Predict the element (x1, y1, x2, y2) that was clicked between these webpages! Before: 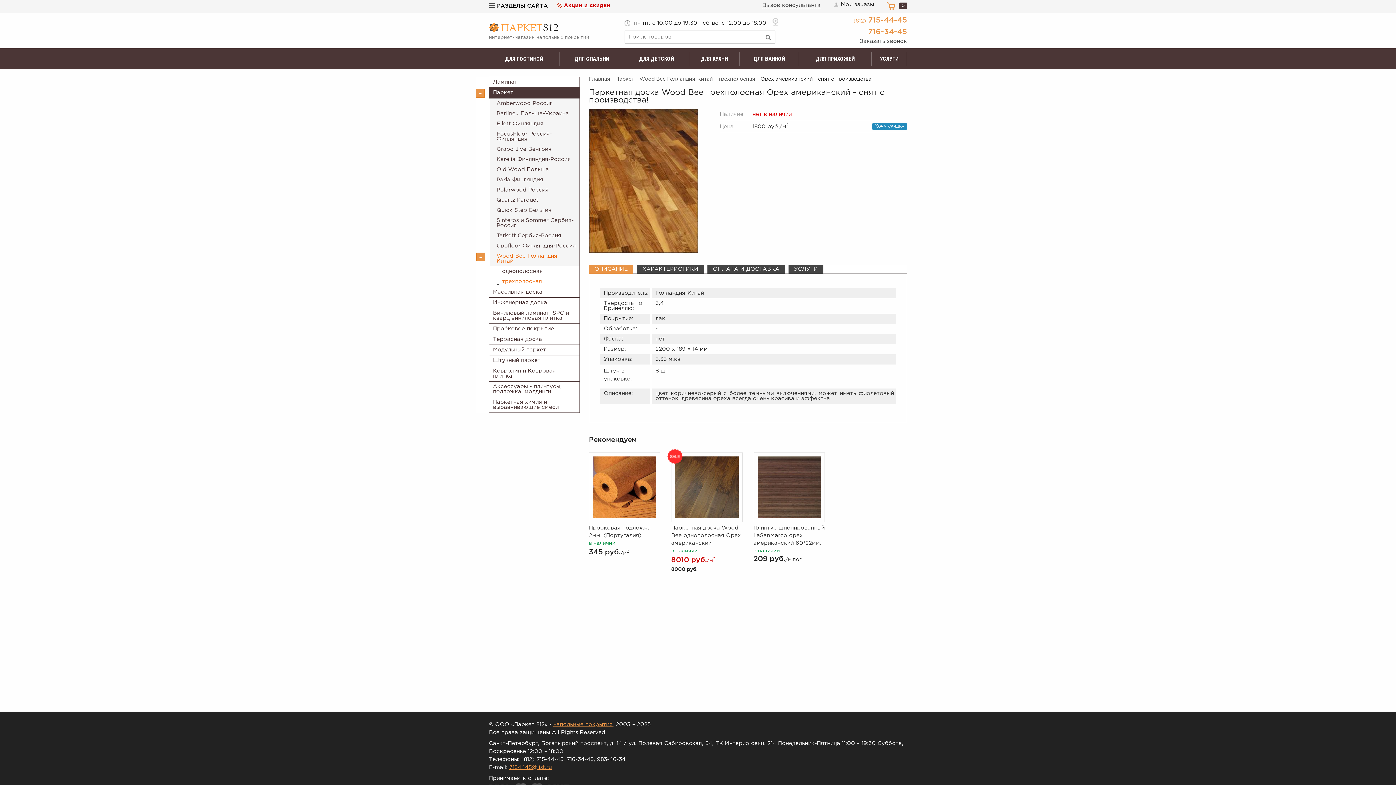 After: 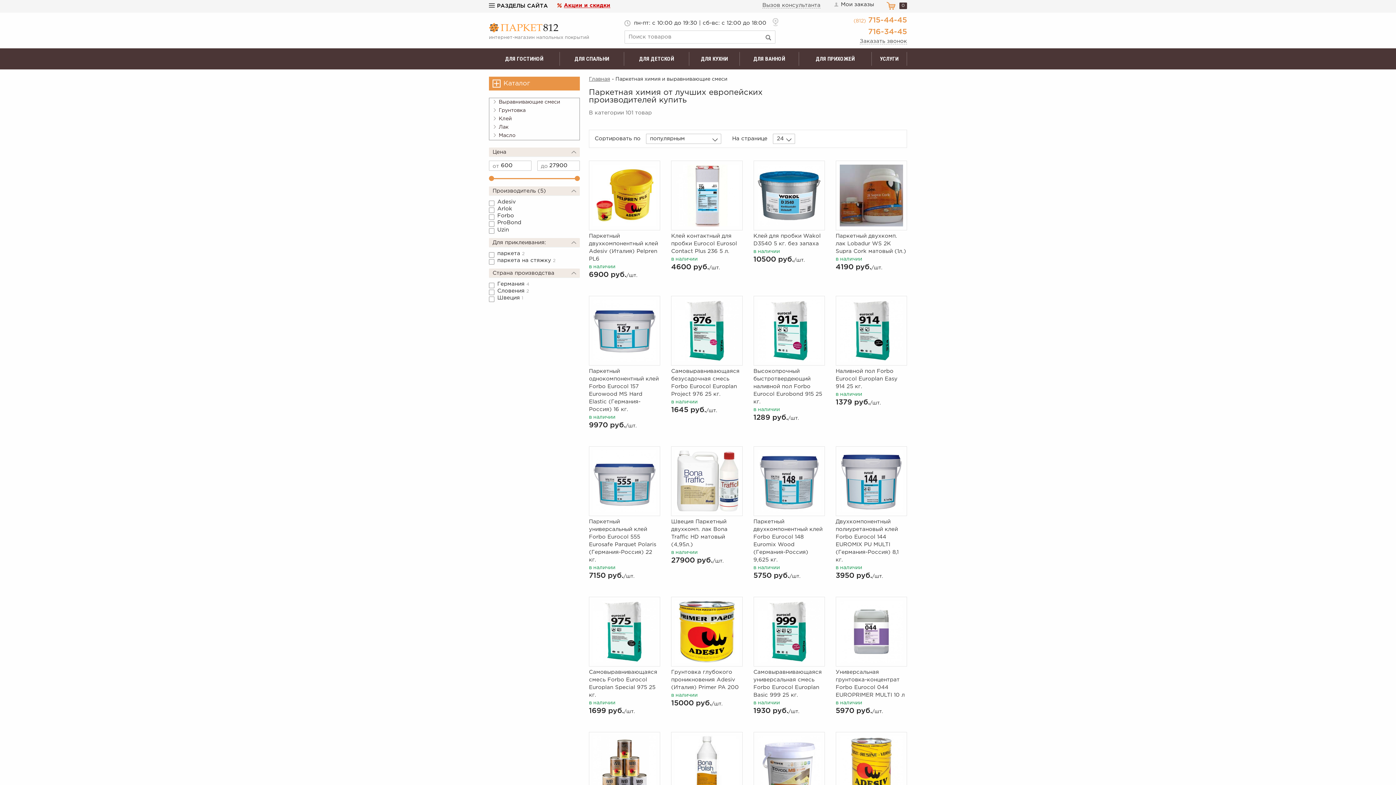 Action: label: Паркетная химия и выравнивающие смеси bbox: (489, 397, 580, 413)